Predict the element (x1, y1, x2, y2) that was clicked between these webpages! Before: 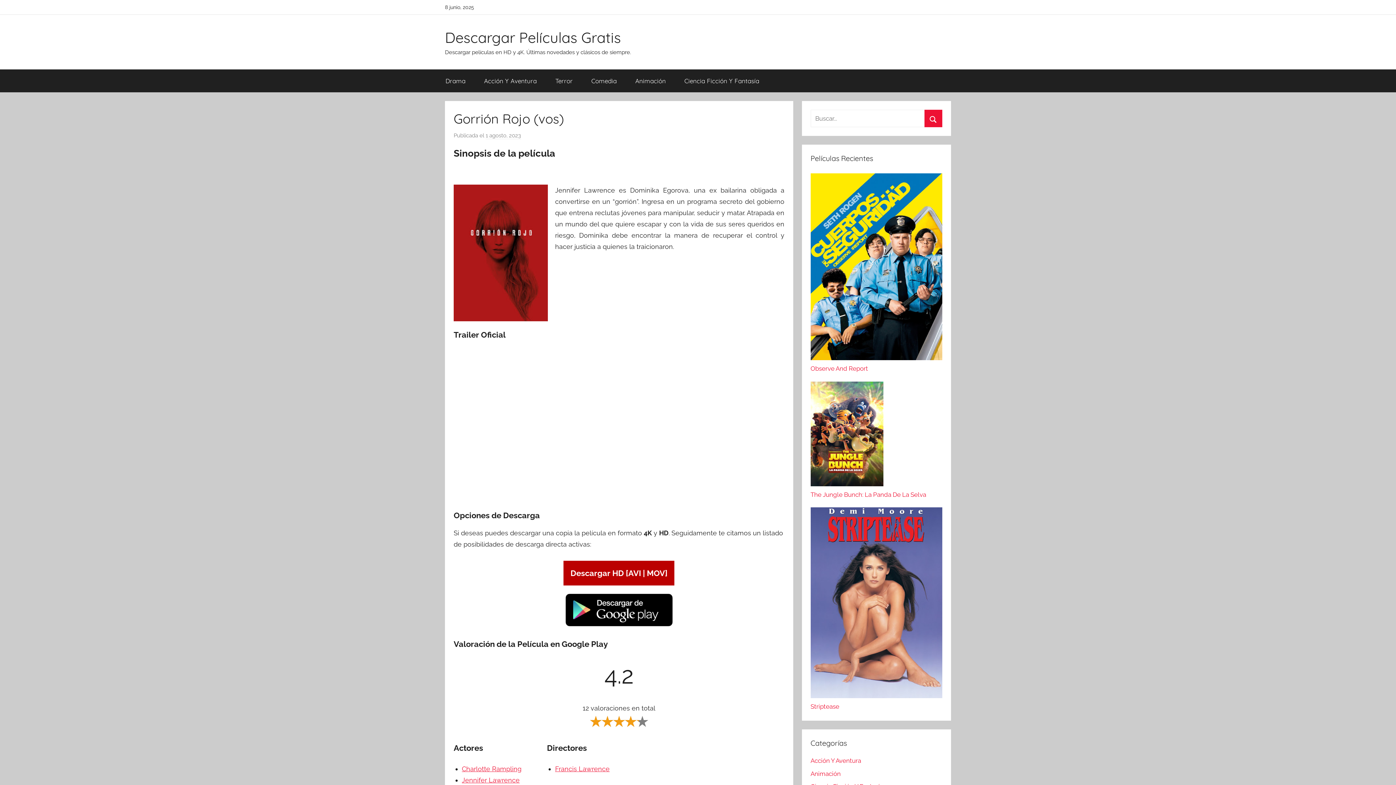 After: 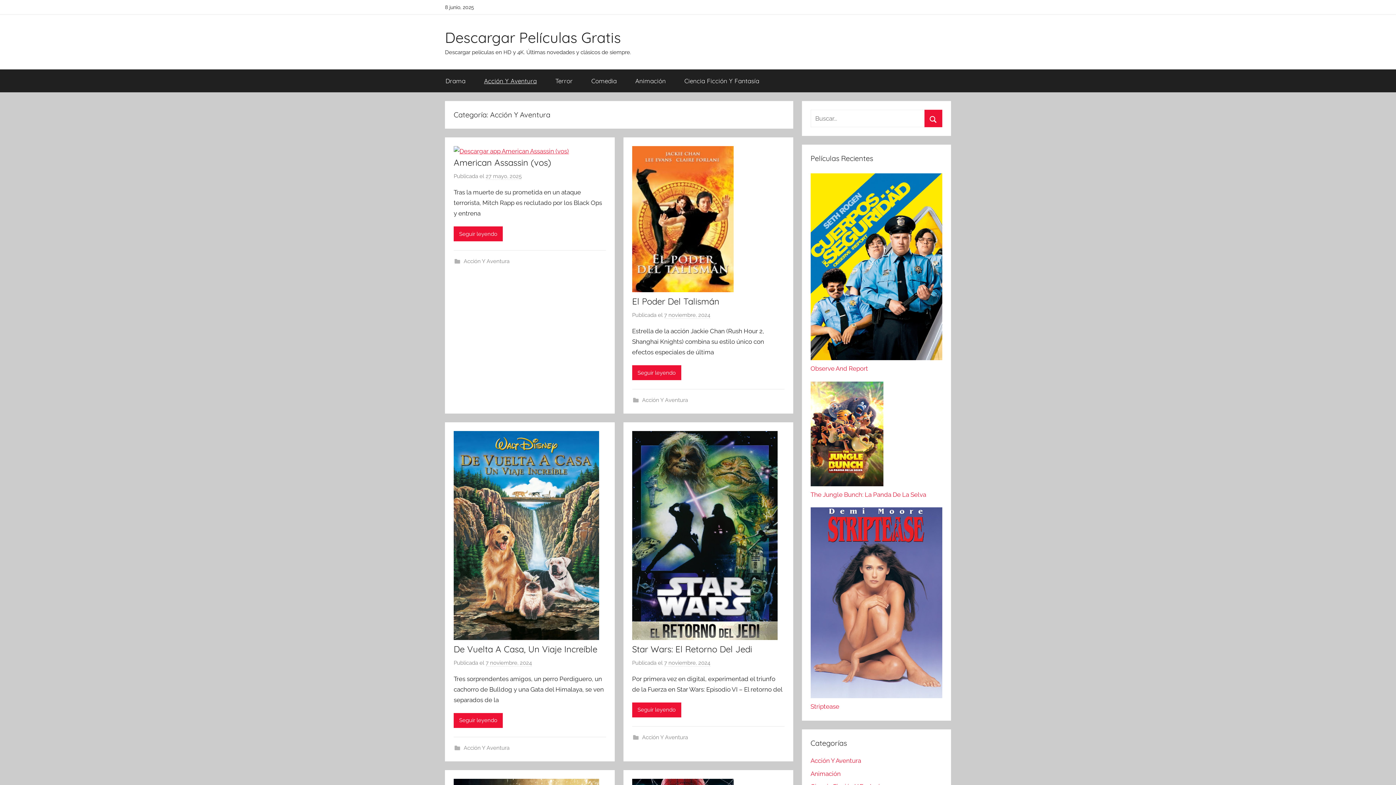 Action: label: Acción Y Aventura bbox: (474, 69, 546, 92)